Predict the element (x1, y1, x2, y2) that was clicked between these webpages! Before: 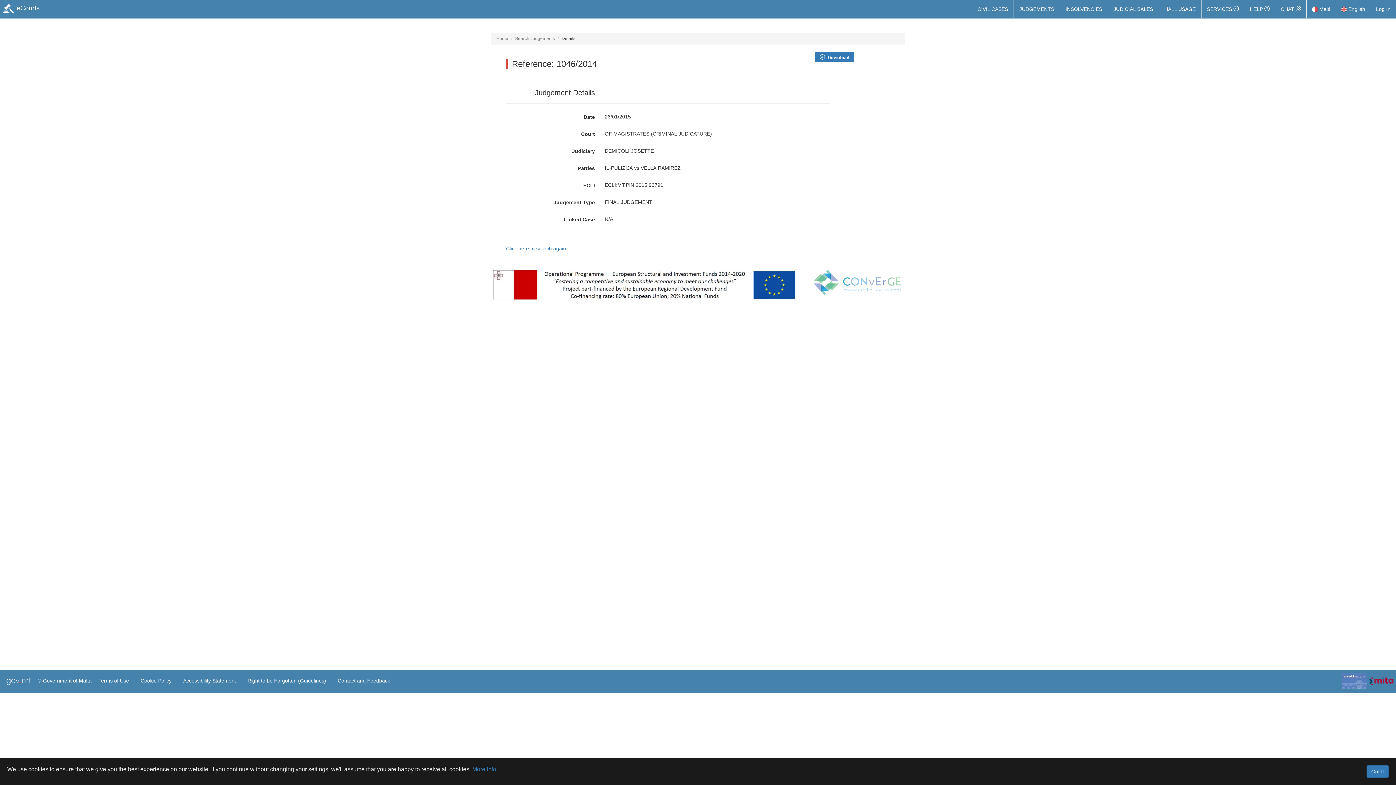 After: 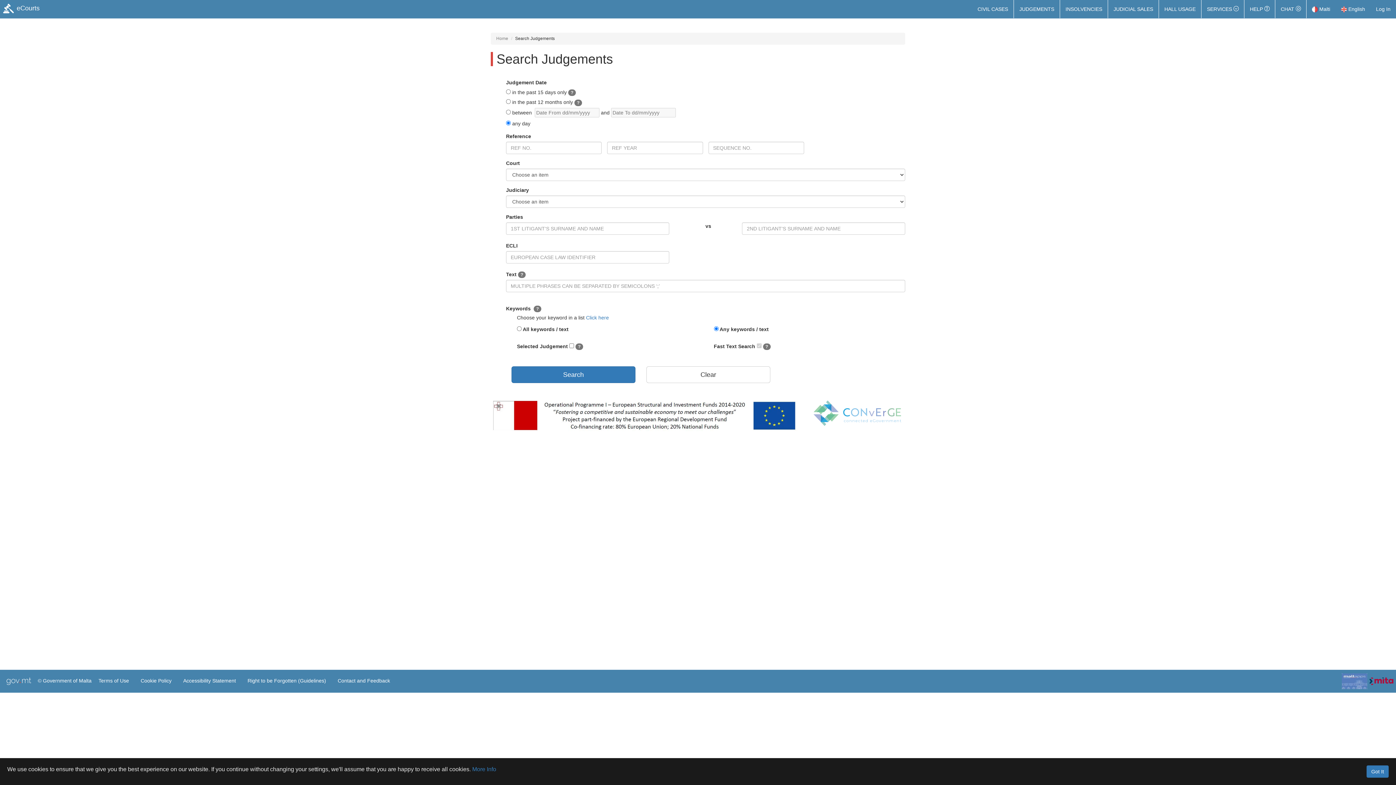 Action: label: JUDGEMENTS bbox: (1014, 0, 1060, 18)